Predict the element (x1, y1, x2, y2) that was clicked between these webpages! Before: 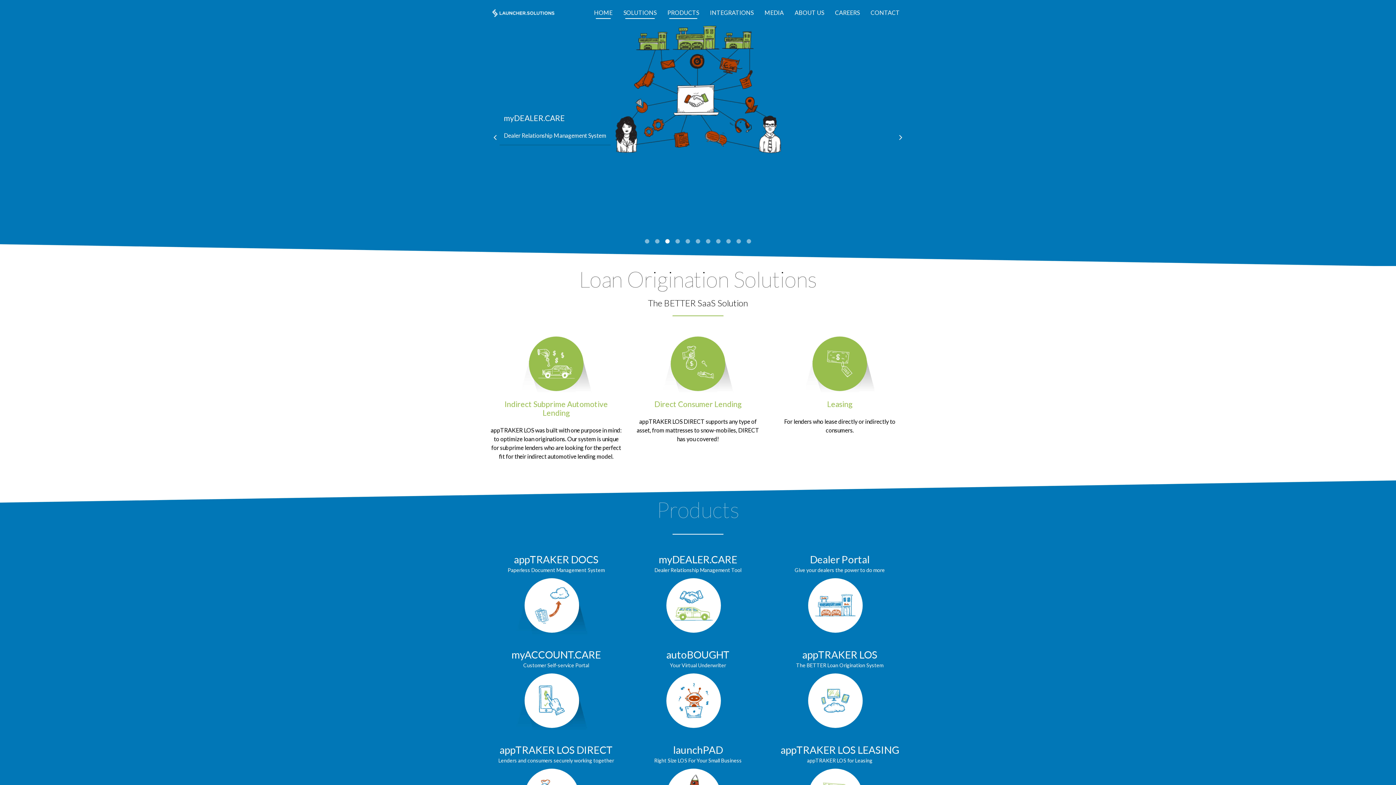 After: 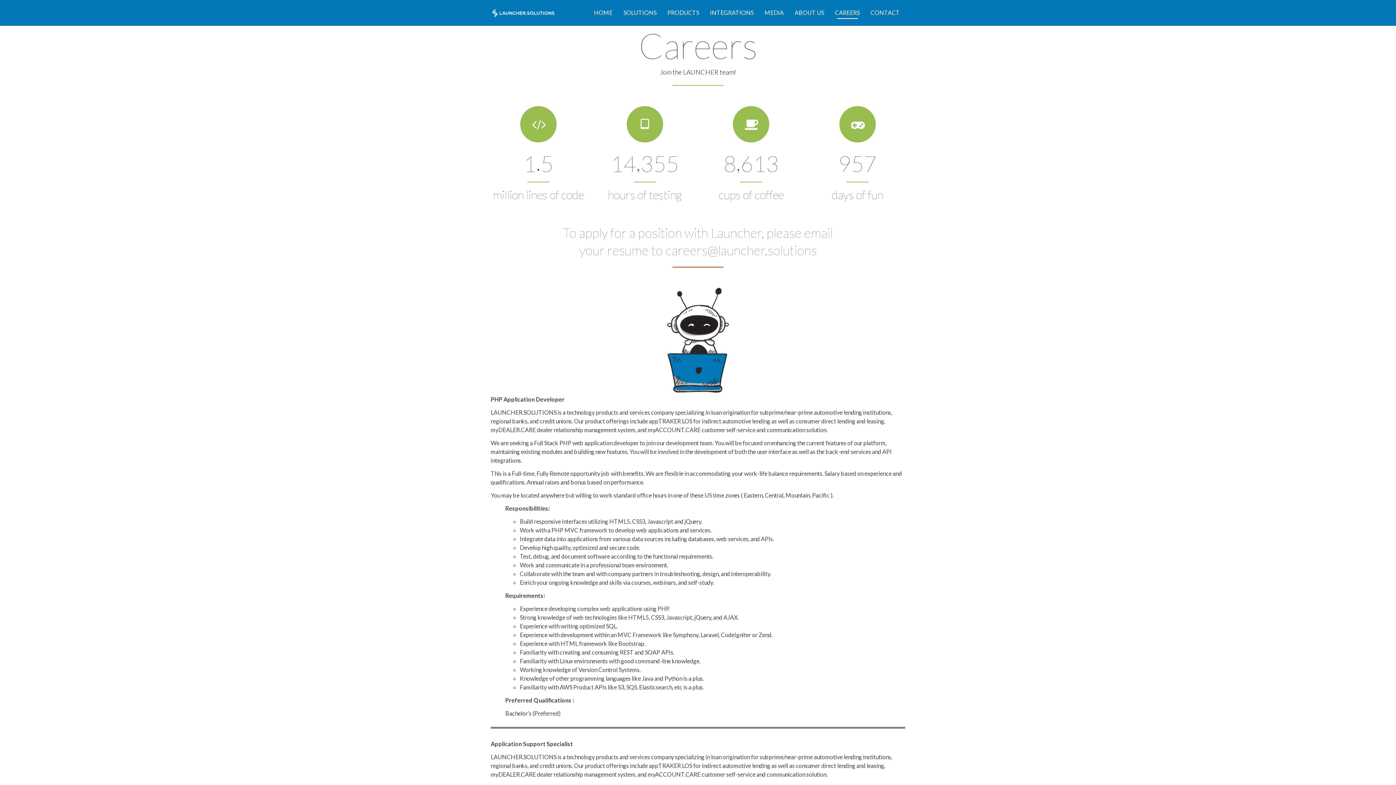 Action: label: CAREERS bbox: (829, 0, 865, 25)